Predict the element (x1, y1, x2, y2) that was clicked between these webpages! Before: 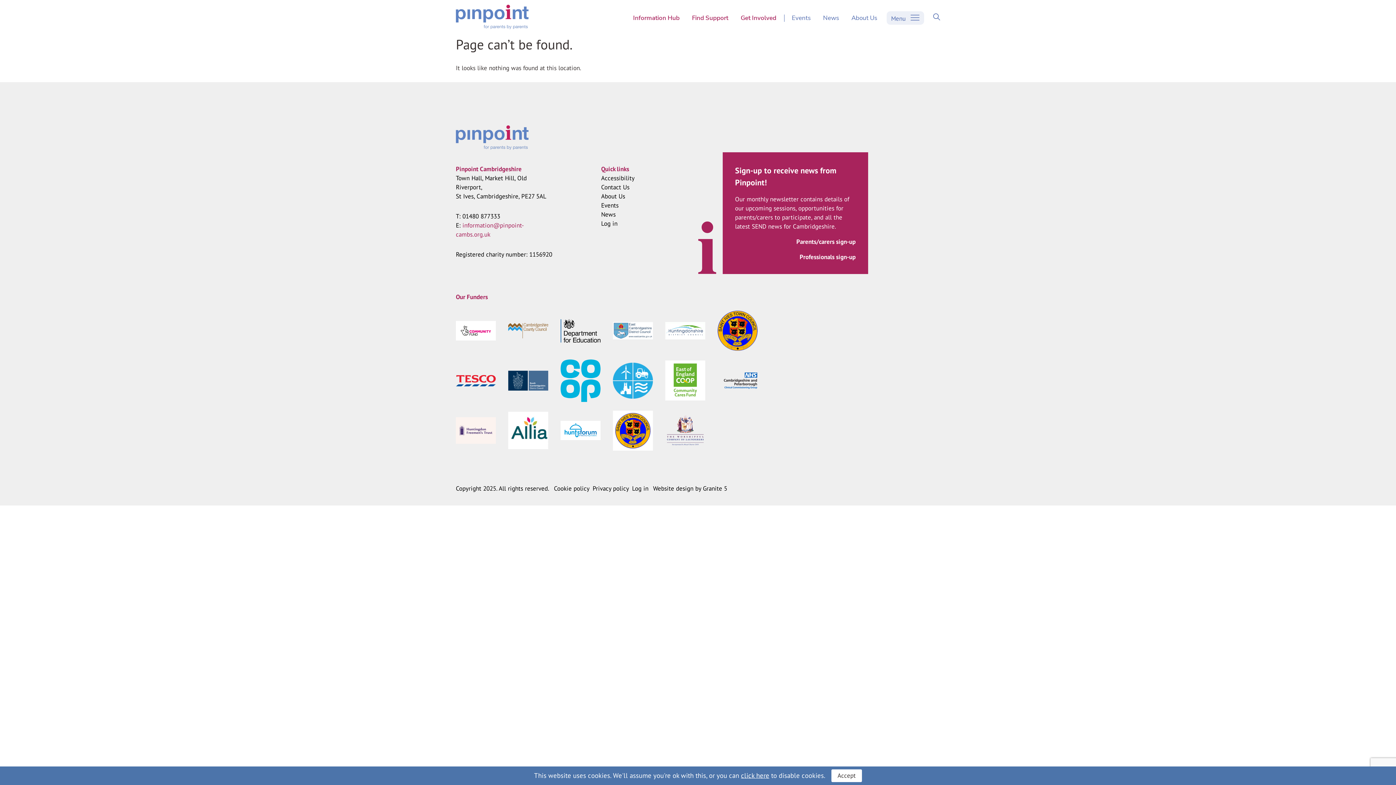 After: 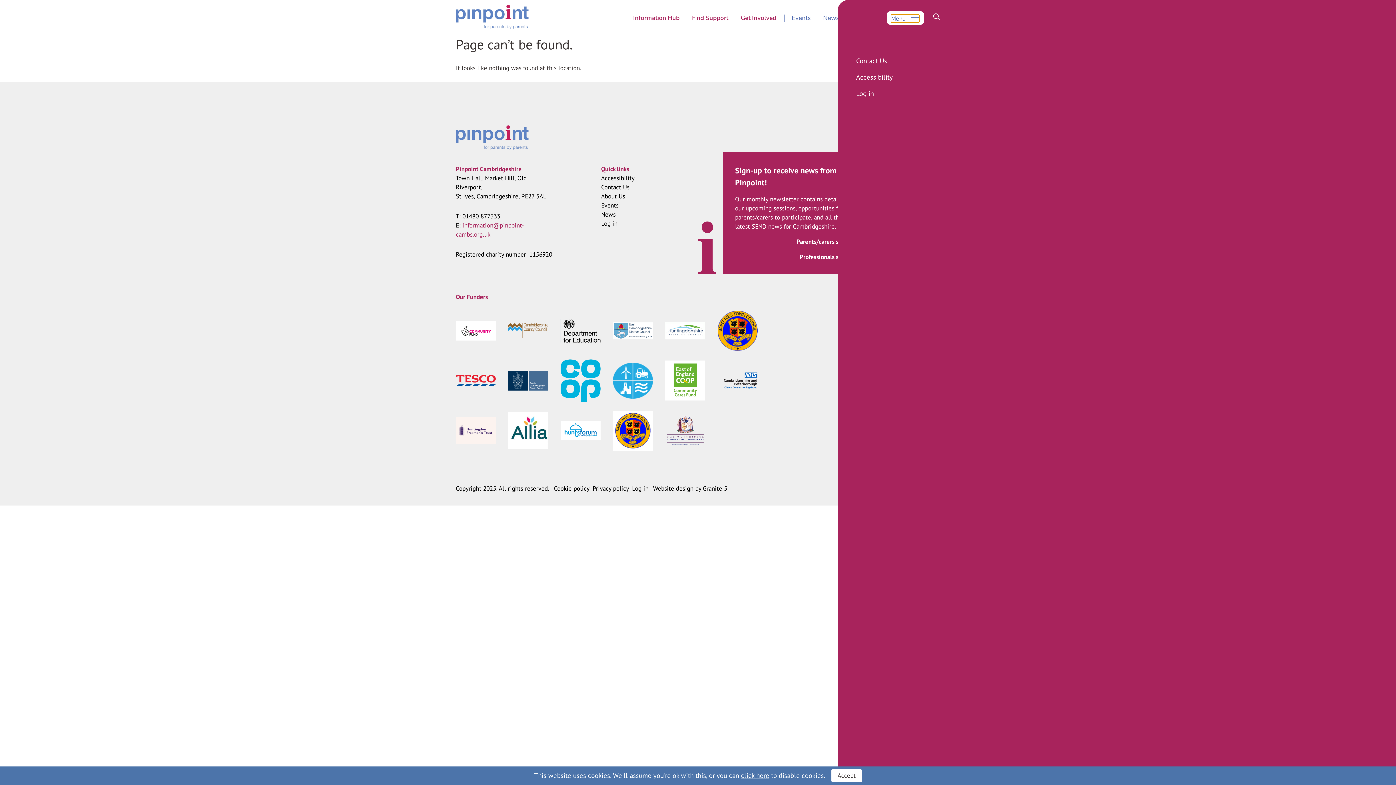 Action: bbox: (891, 14, 919, 21) label: Menu